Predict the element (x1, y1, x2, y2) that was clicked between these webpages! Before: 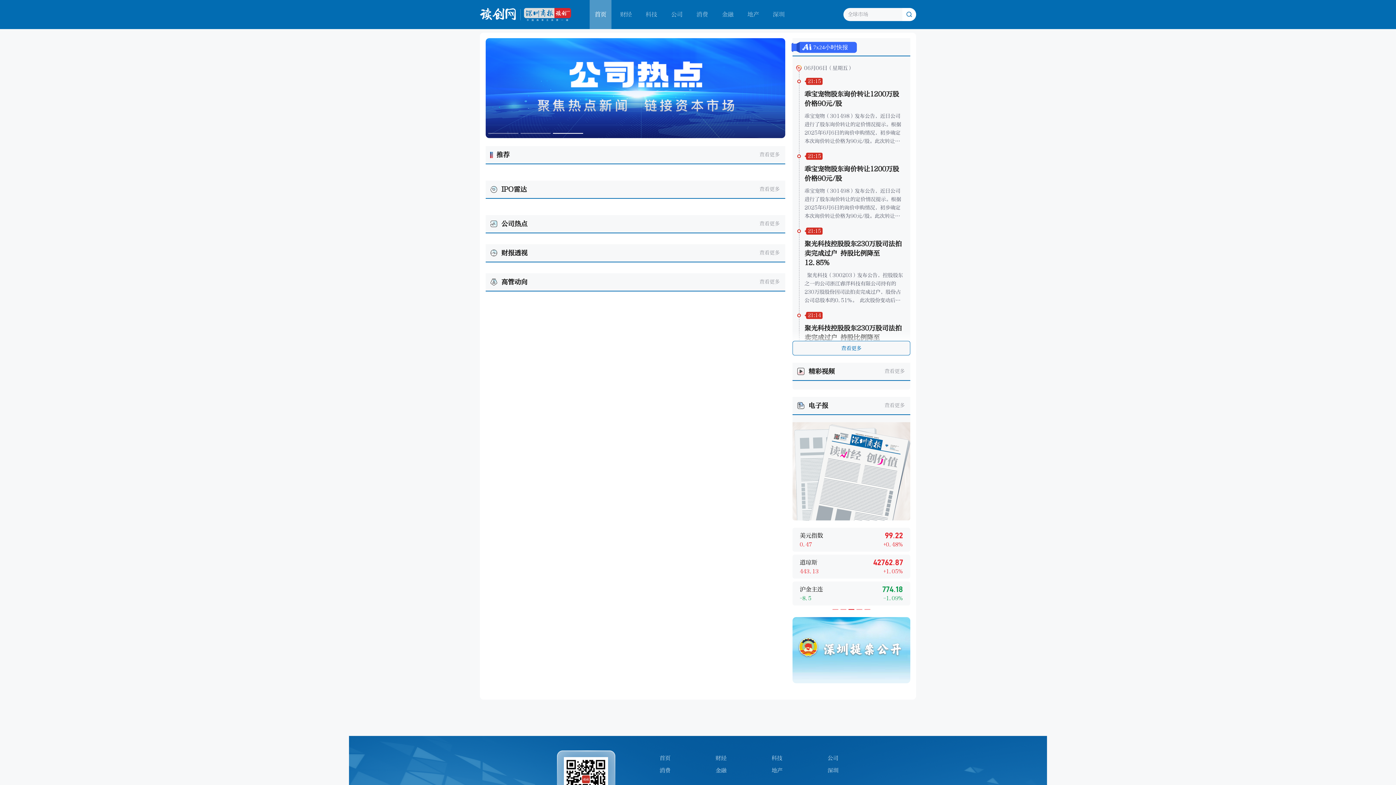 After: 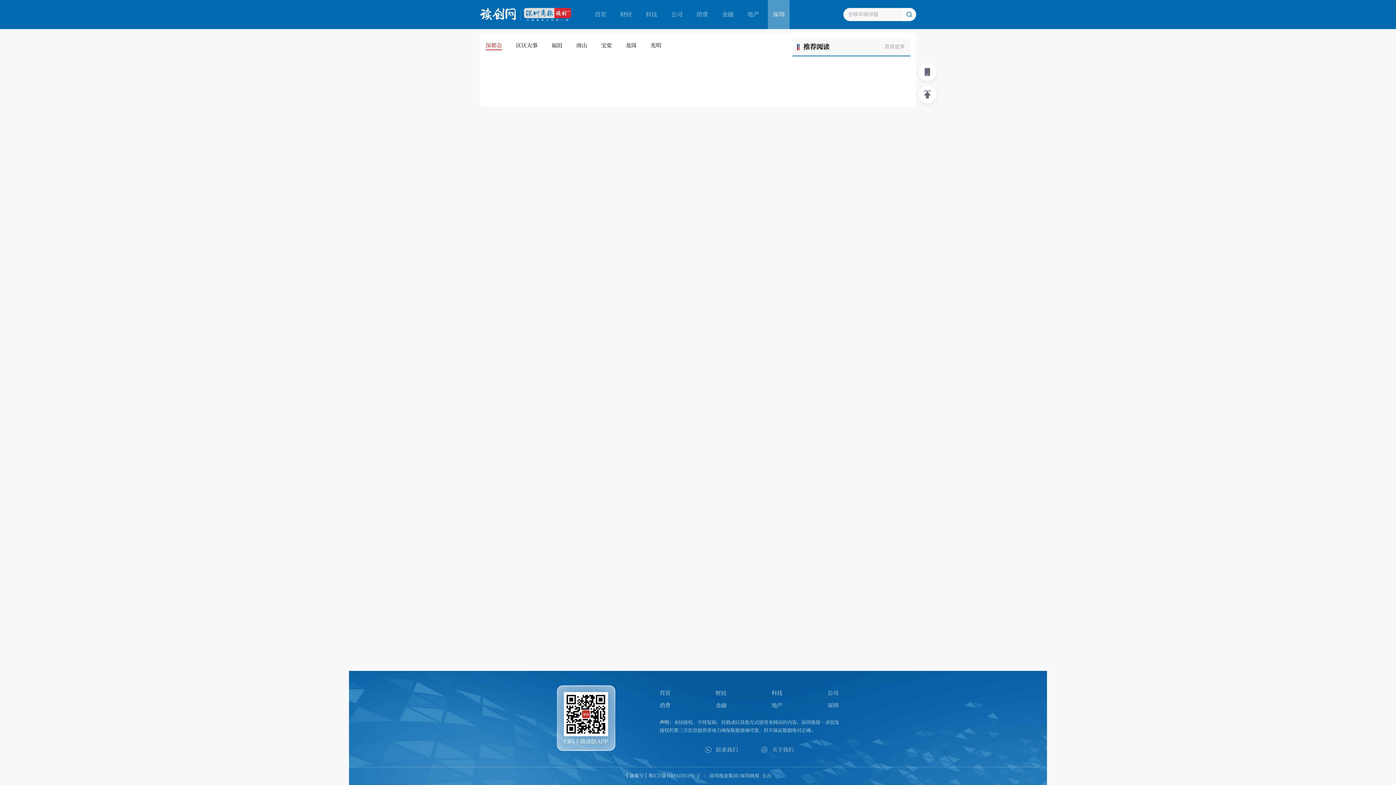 Action: label: 深圳 bbox: (768, 0, 789, 29)